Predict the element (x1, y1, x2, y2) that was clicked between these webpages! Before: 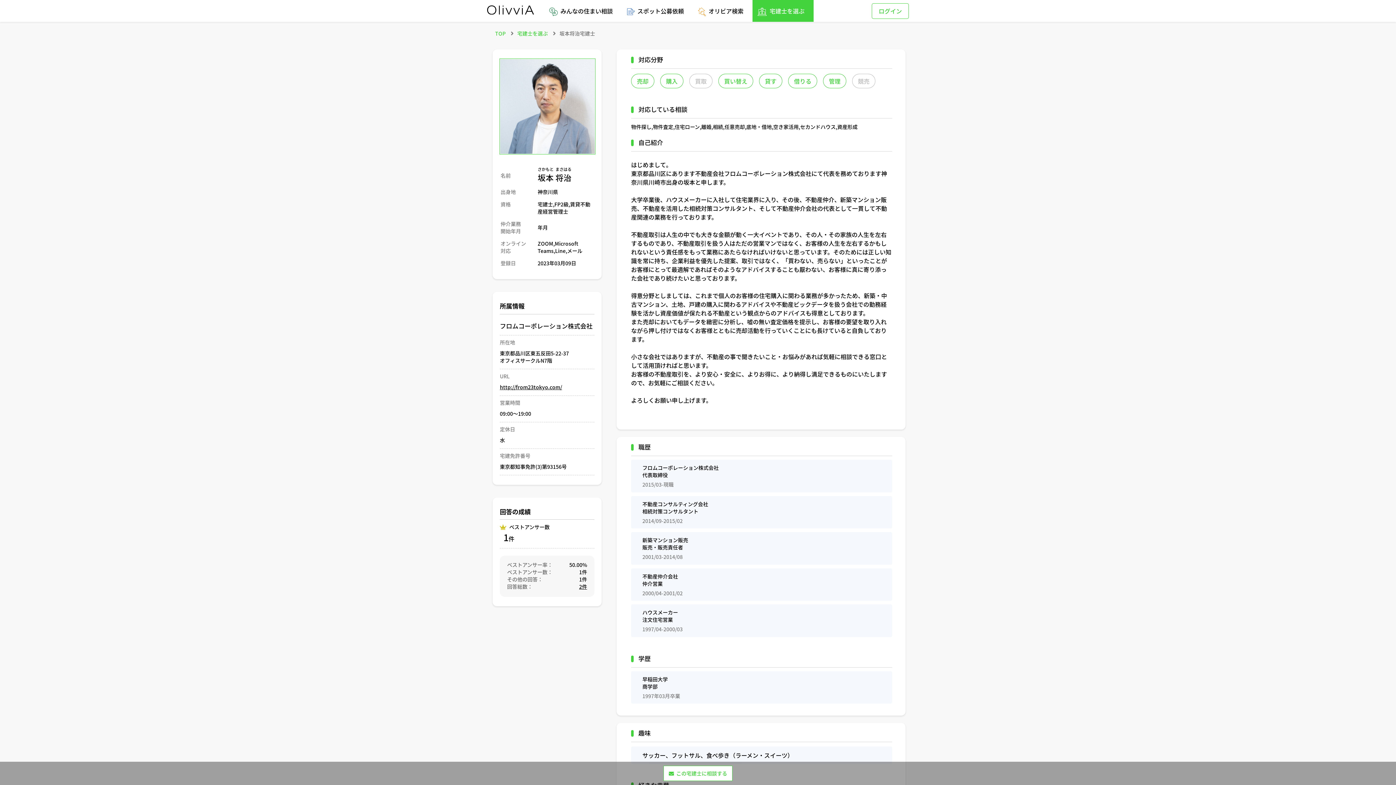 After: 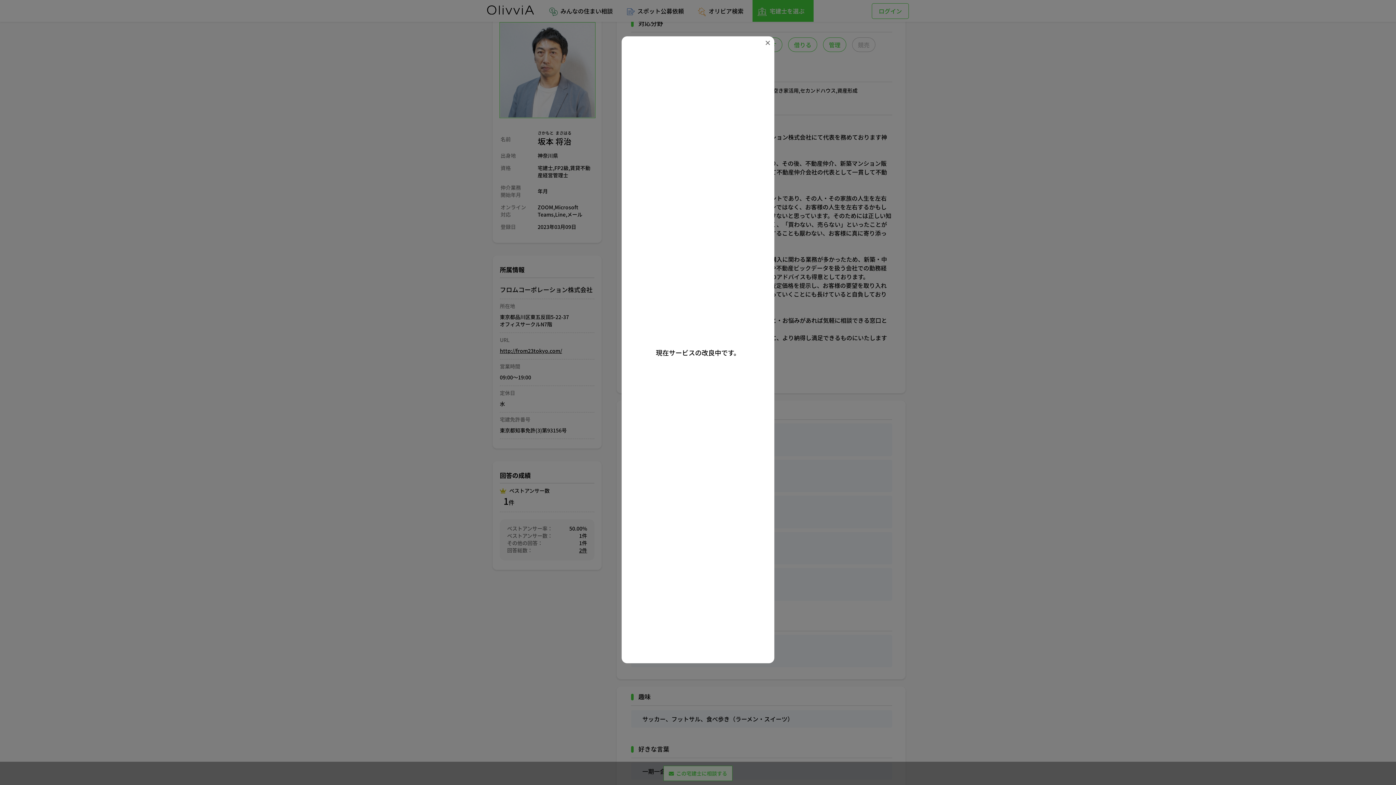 Action: label: この宅建士に相談する bbox: (663, 766, 732, 781)